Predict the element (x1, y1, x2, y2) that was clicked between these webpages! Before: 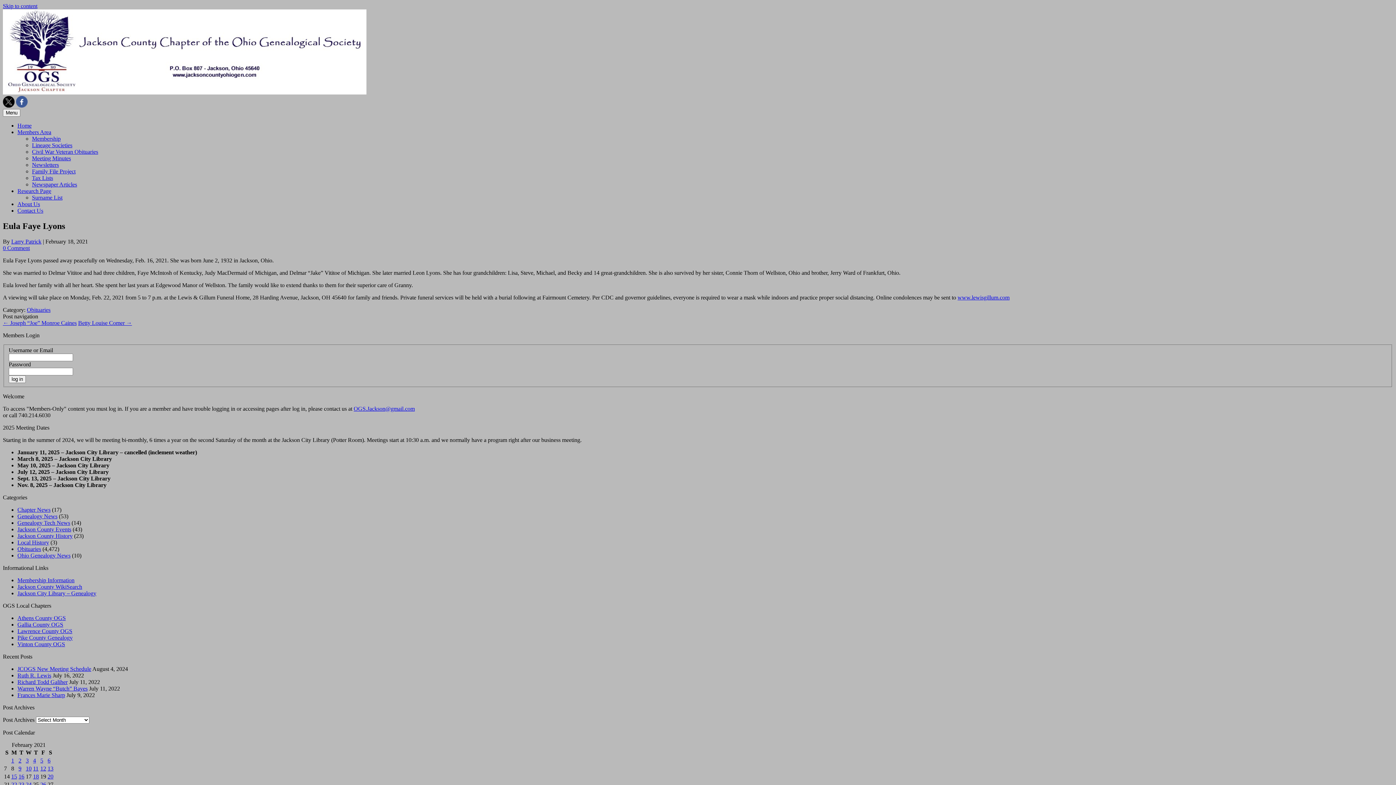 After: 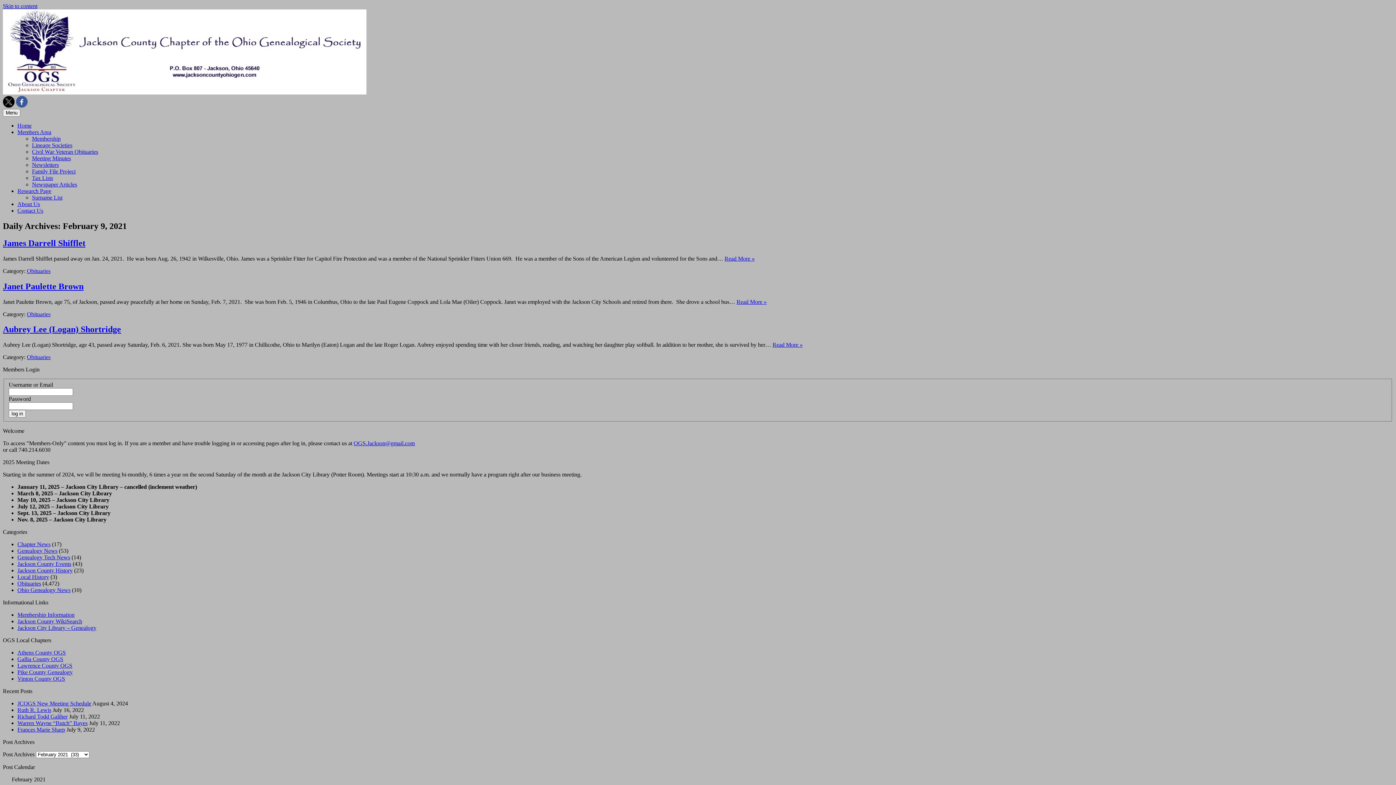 Action: label: Posts published on February 9, 2021 bbox: (18, 765, 21, 772)